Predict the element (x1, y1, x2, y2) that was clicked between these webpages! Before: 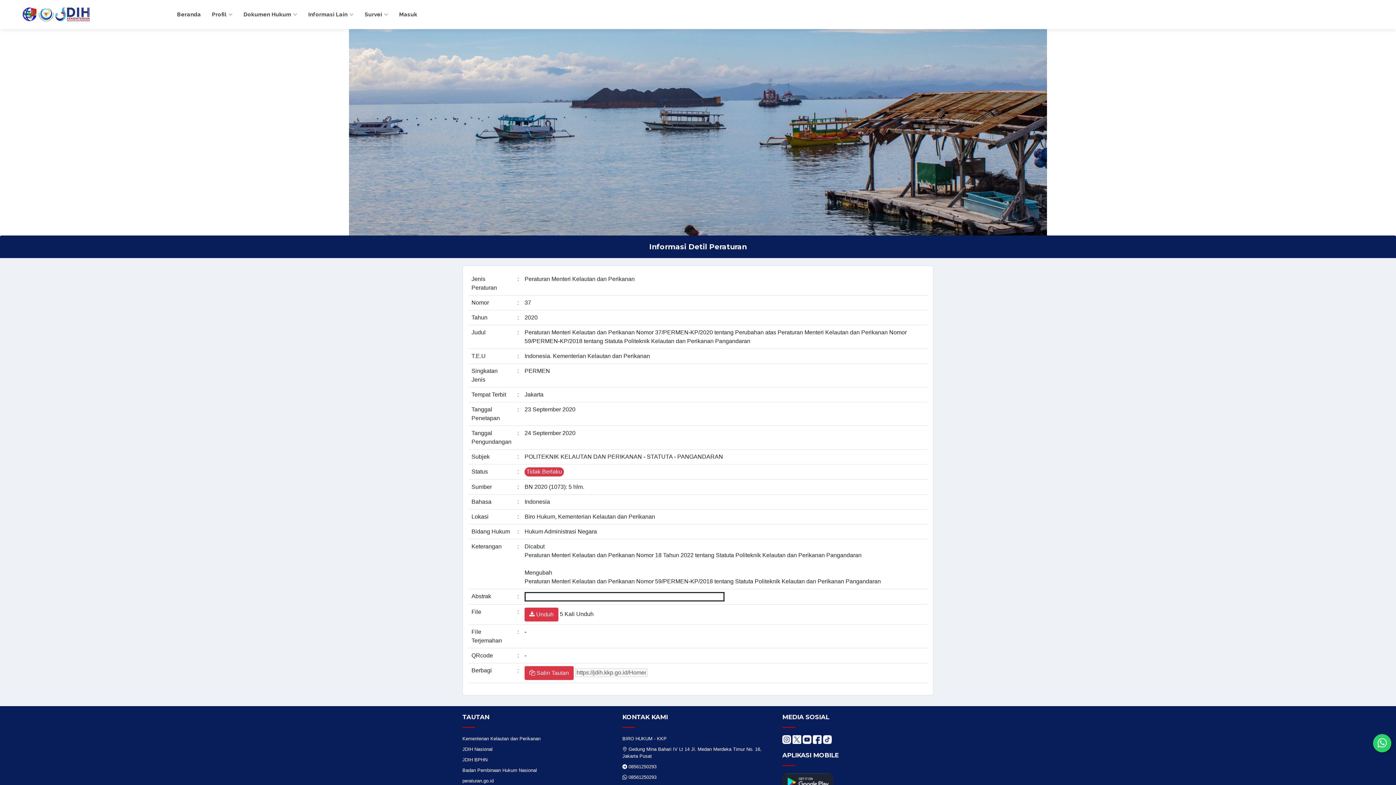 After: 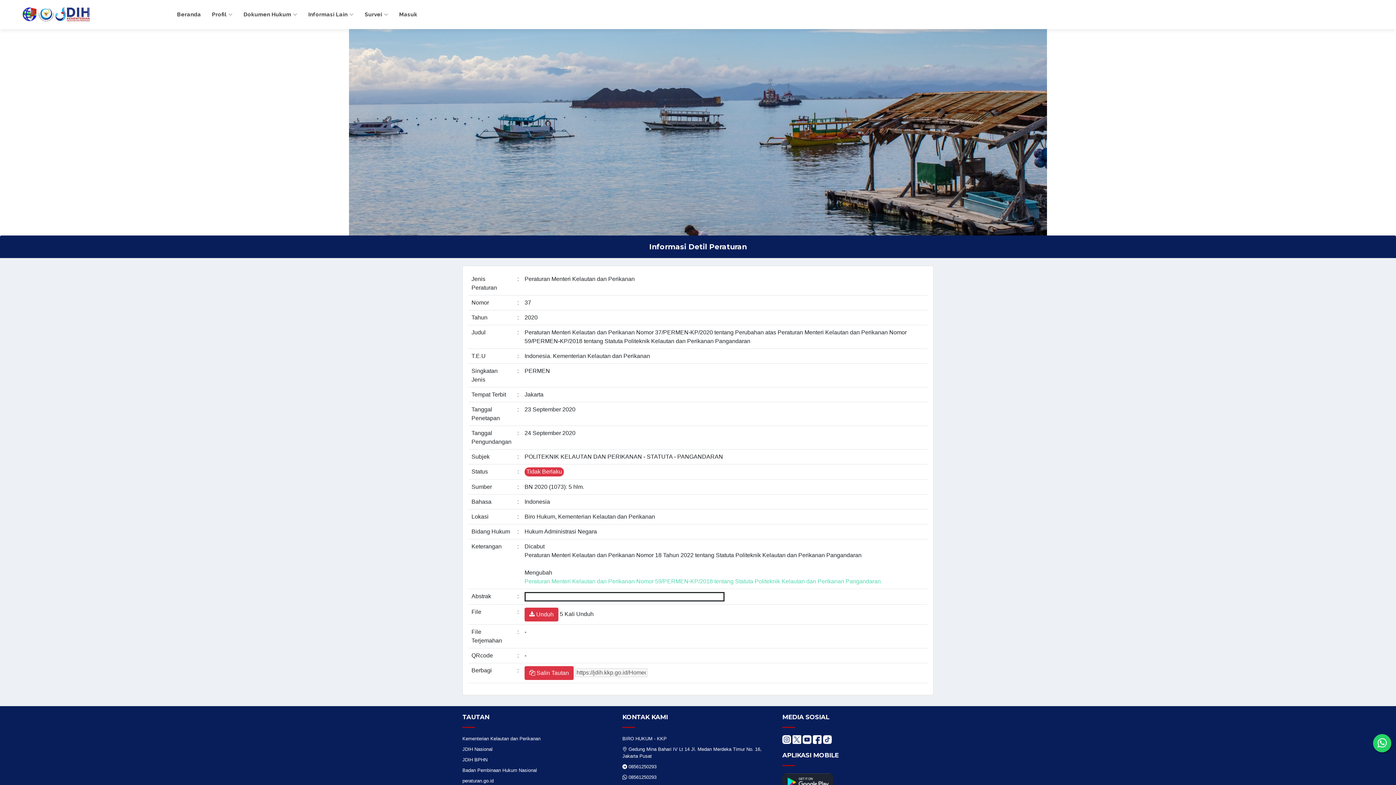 Action: bbox: (524, 578, 881, 584) label: Peraturan Menteri Kelautan dan Perikanan Nomor 59/PERMEN-KP/2018 tentang Statuta Politeknik Kelautan dan Perikanan Pangandaran